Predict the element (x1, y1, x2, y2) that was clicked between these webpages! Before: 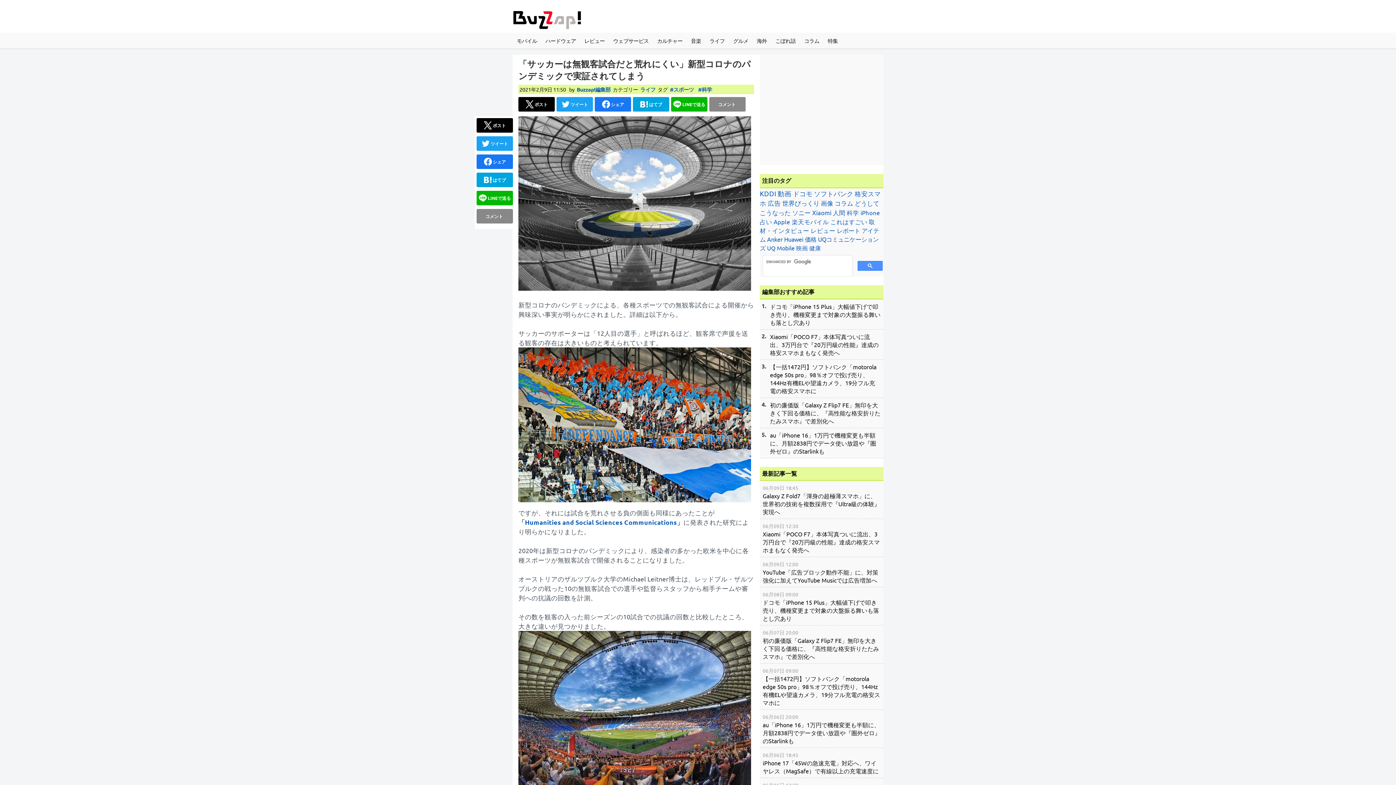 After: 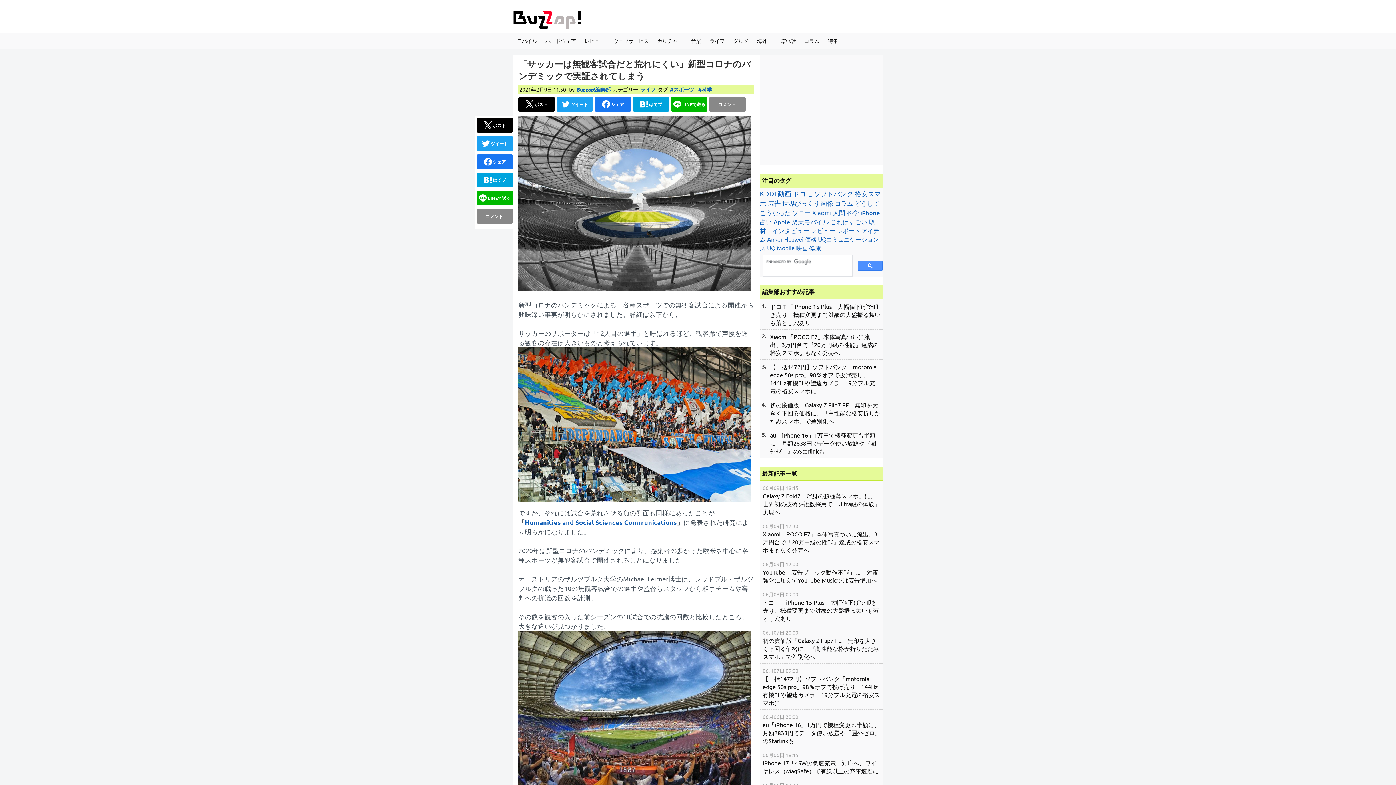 Action: label:  LINEで送る bbox: (476, 190, 513, 205)